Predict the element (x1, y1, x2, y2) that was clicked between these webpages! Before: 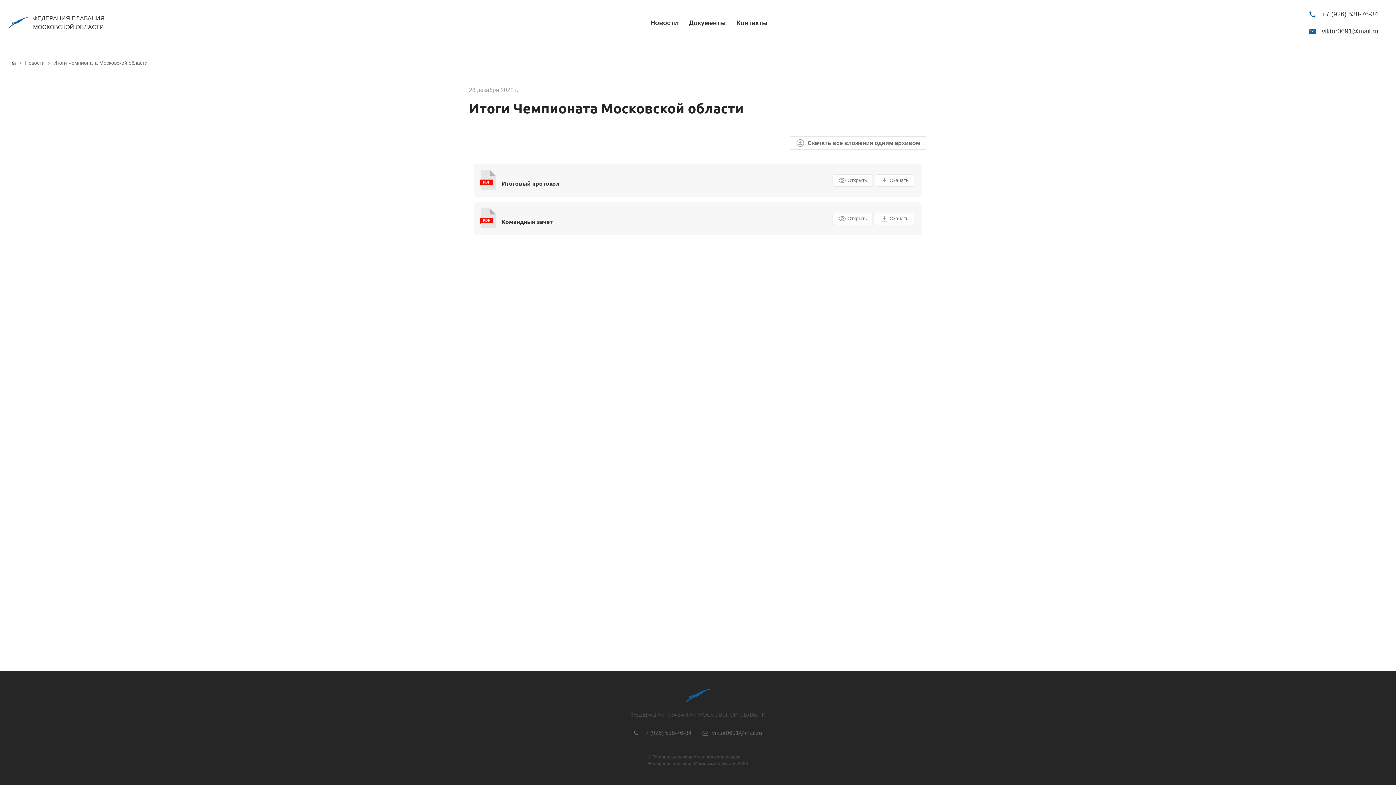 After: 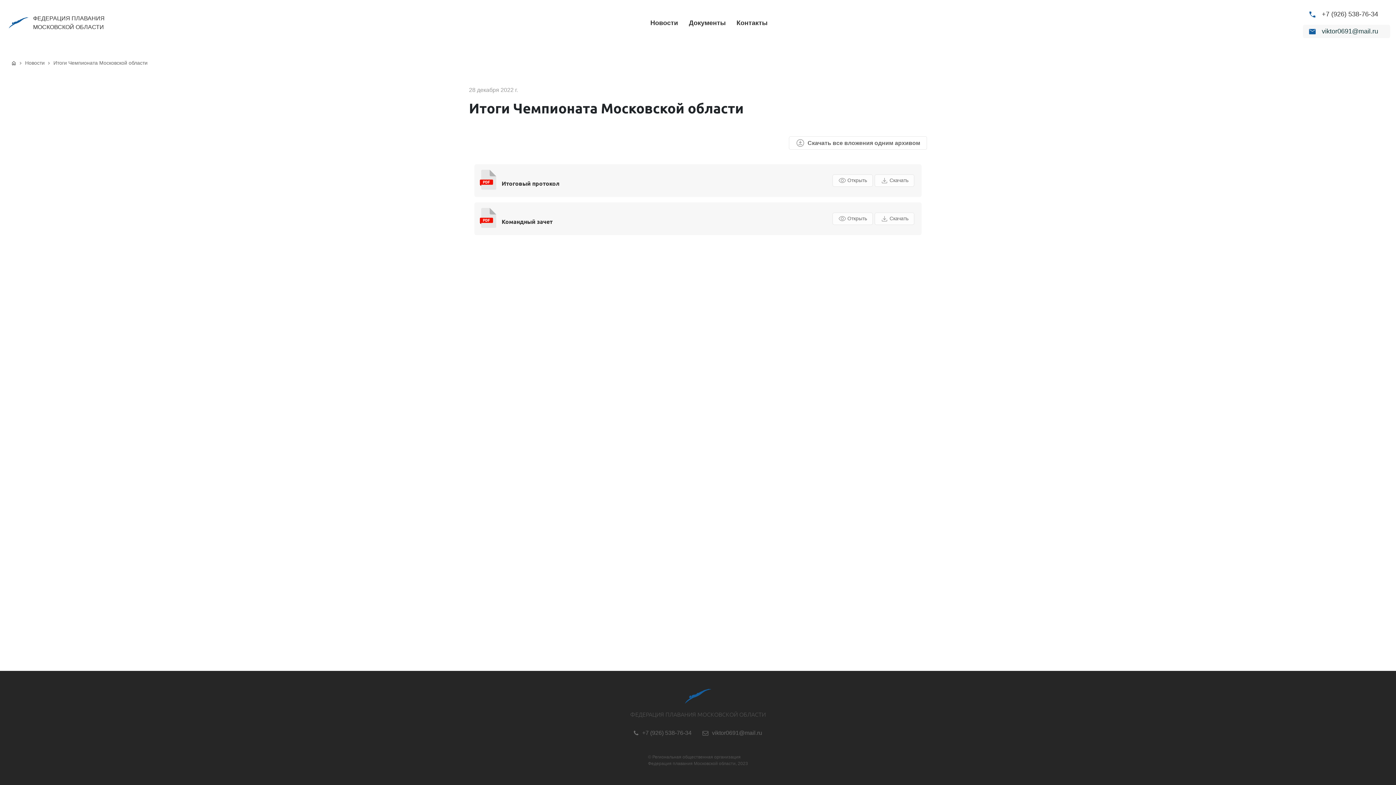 Action: bbox: (1318, 27, 1378, 34) label: viktor0691@mail.ru